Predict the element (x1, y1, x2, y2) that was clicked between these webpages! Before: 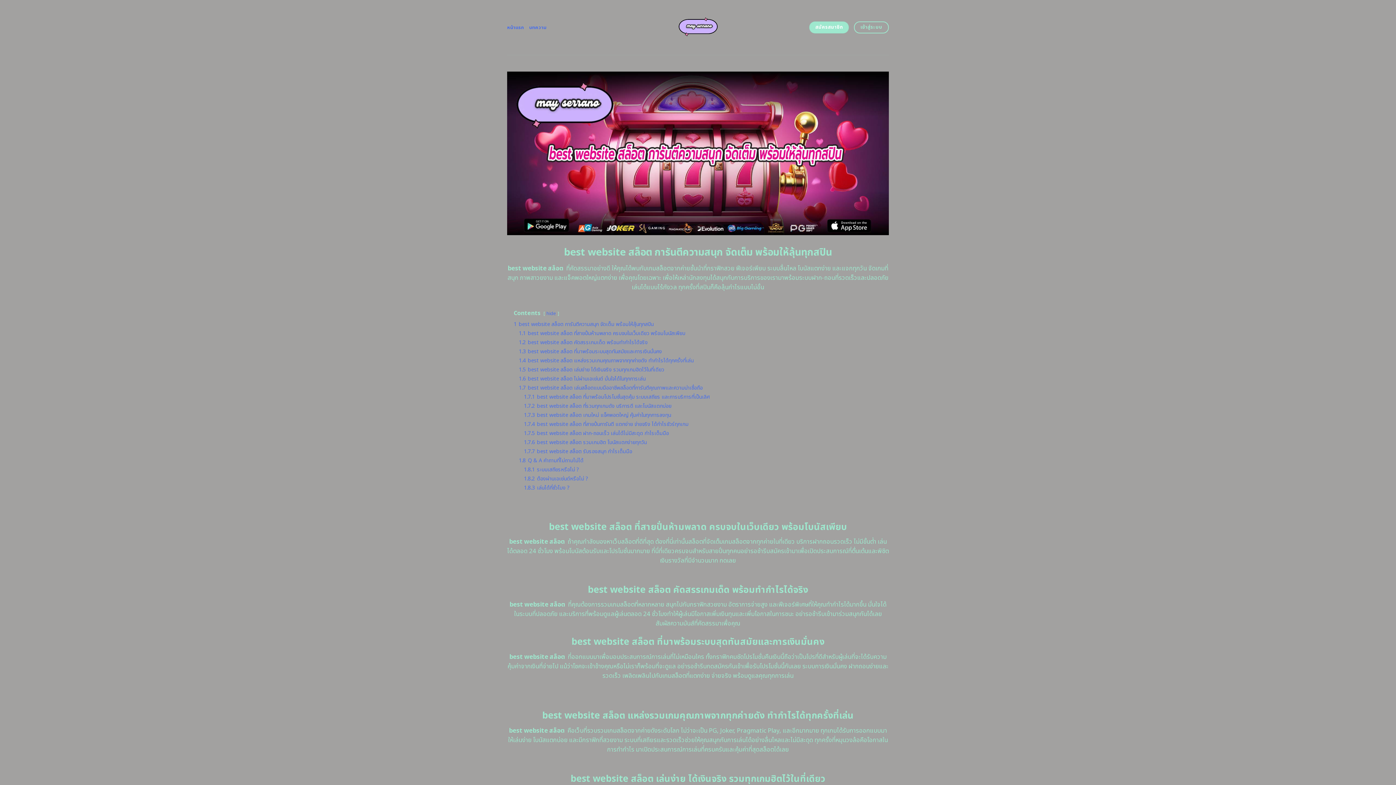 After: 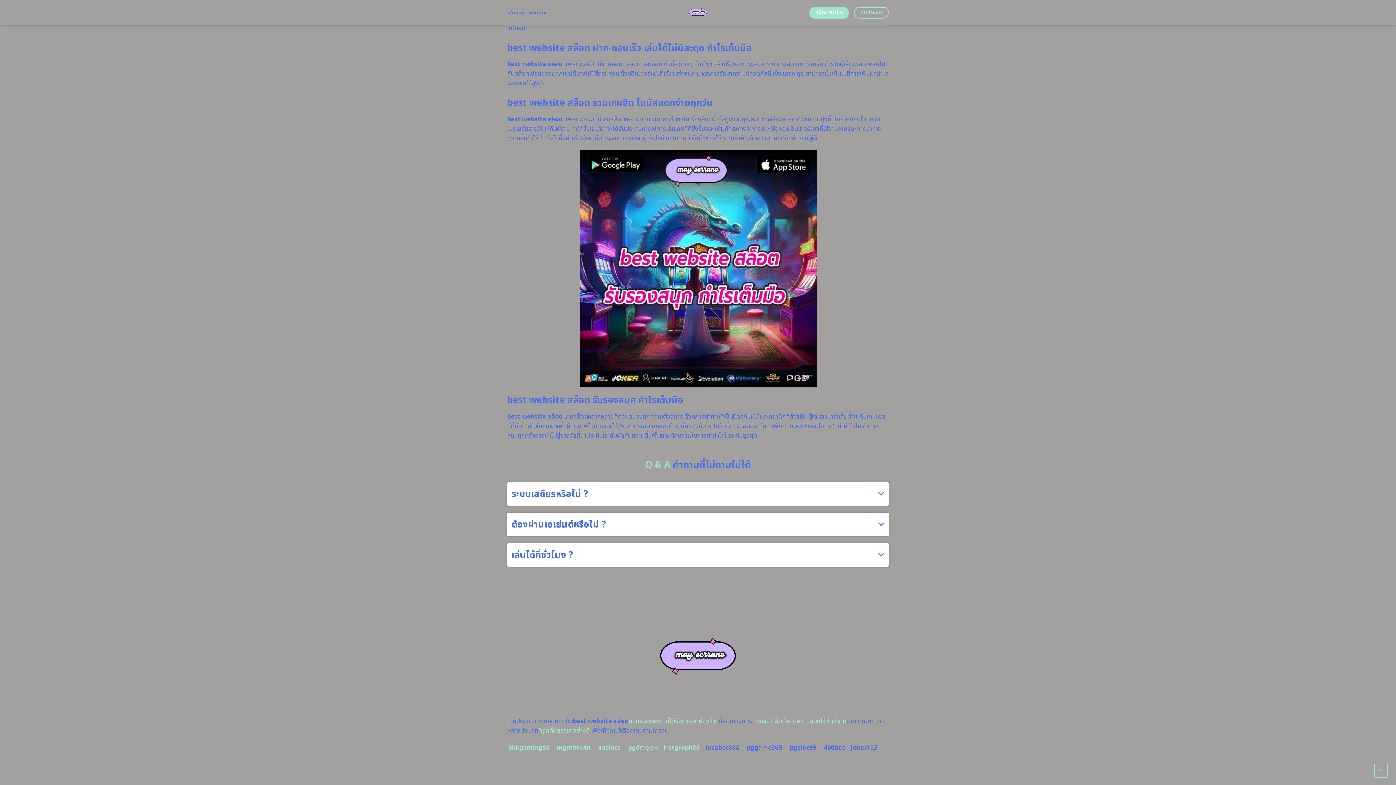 Action: label: 1.8.1 ระบบเสถียรหรือไม่ ? bbox: (524, 466, 579, 473)